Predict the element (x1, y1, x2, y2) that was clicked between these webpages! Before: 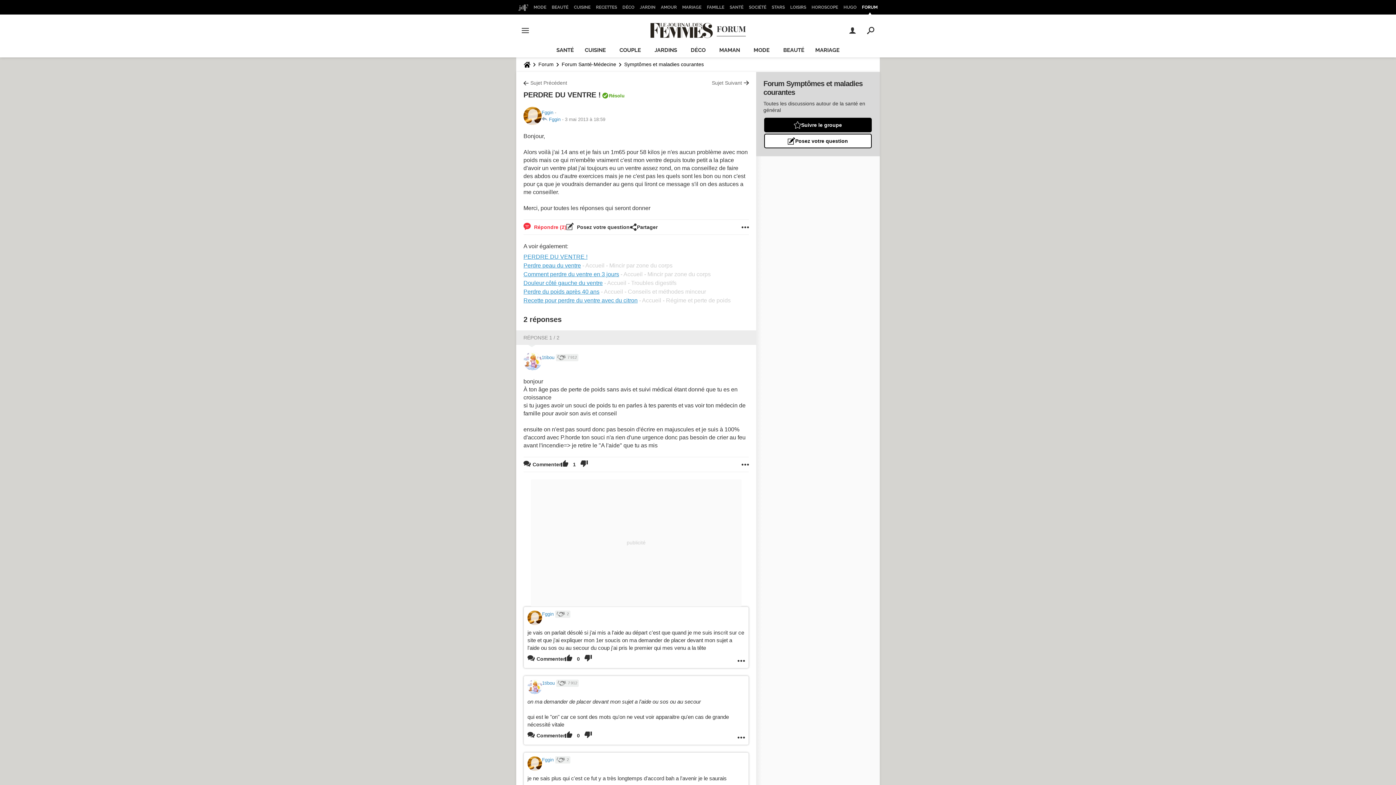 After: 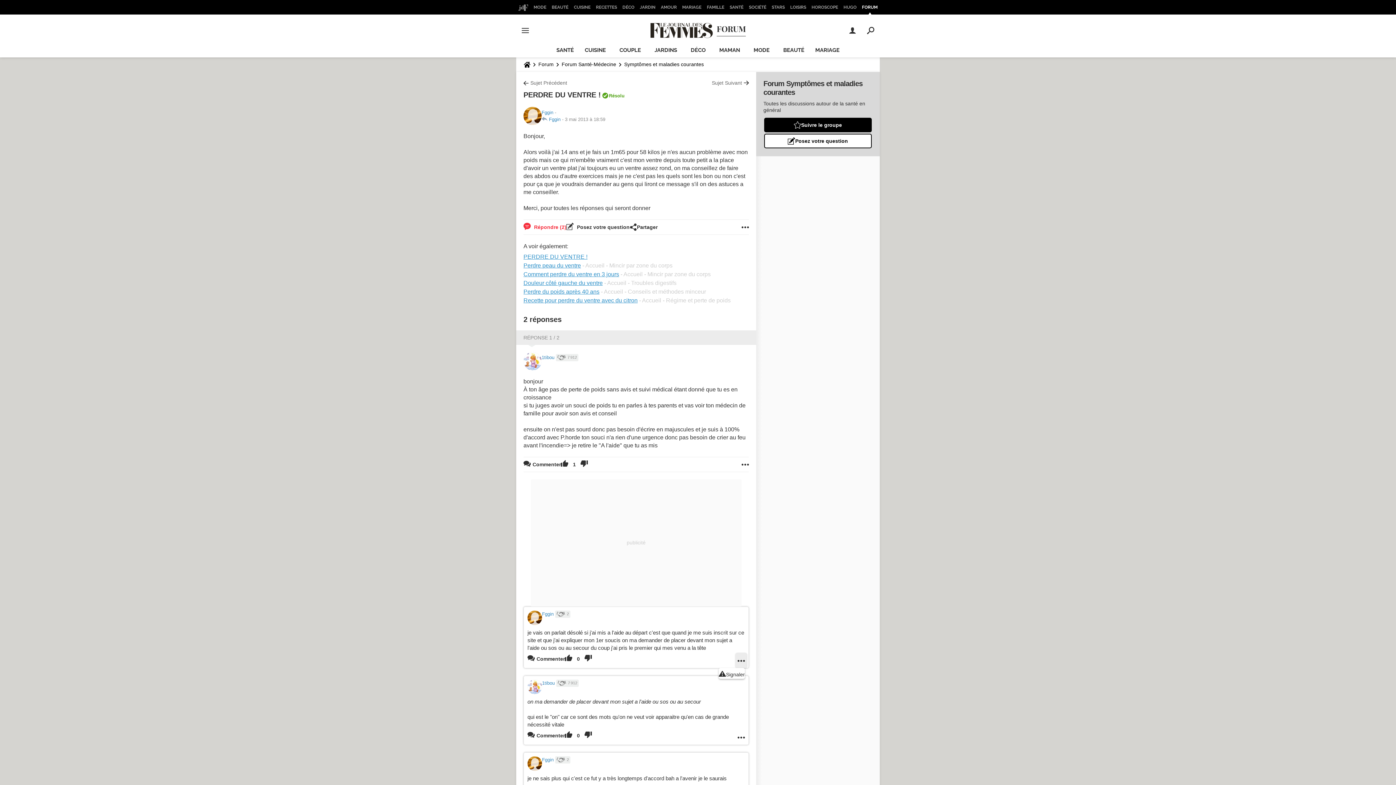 Action: bbox: (737, 653, 745, 668)